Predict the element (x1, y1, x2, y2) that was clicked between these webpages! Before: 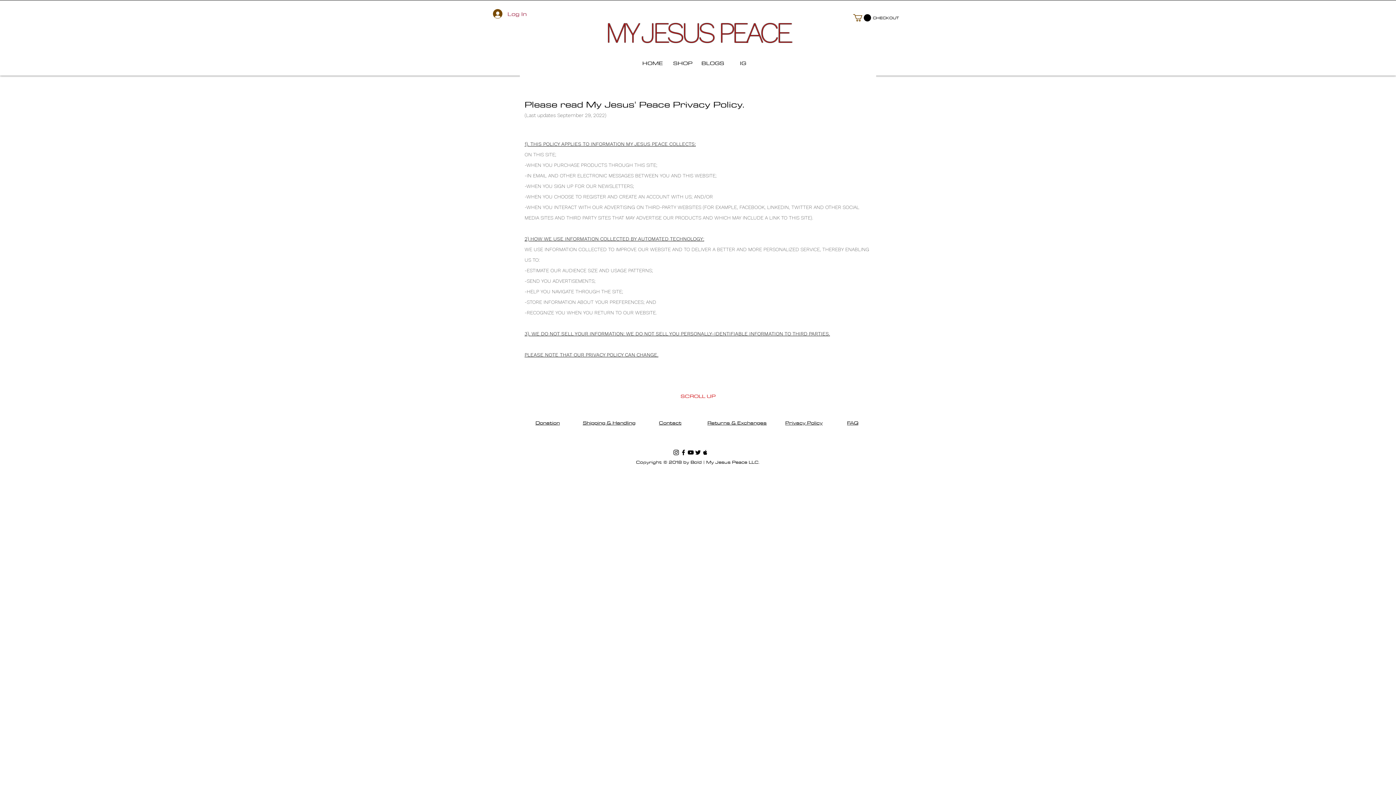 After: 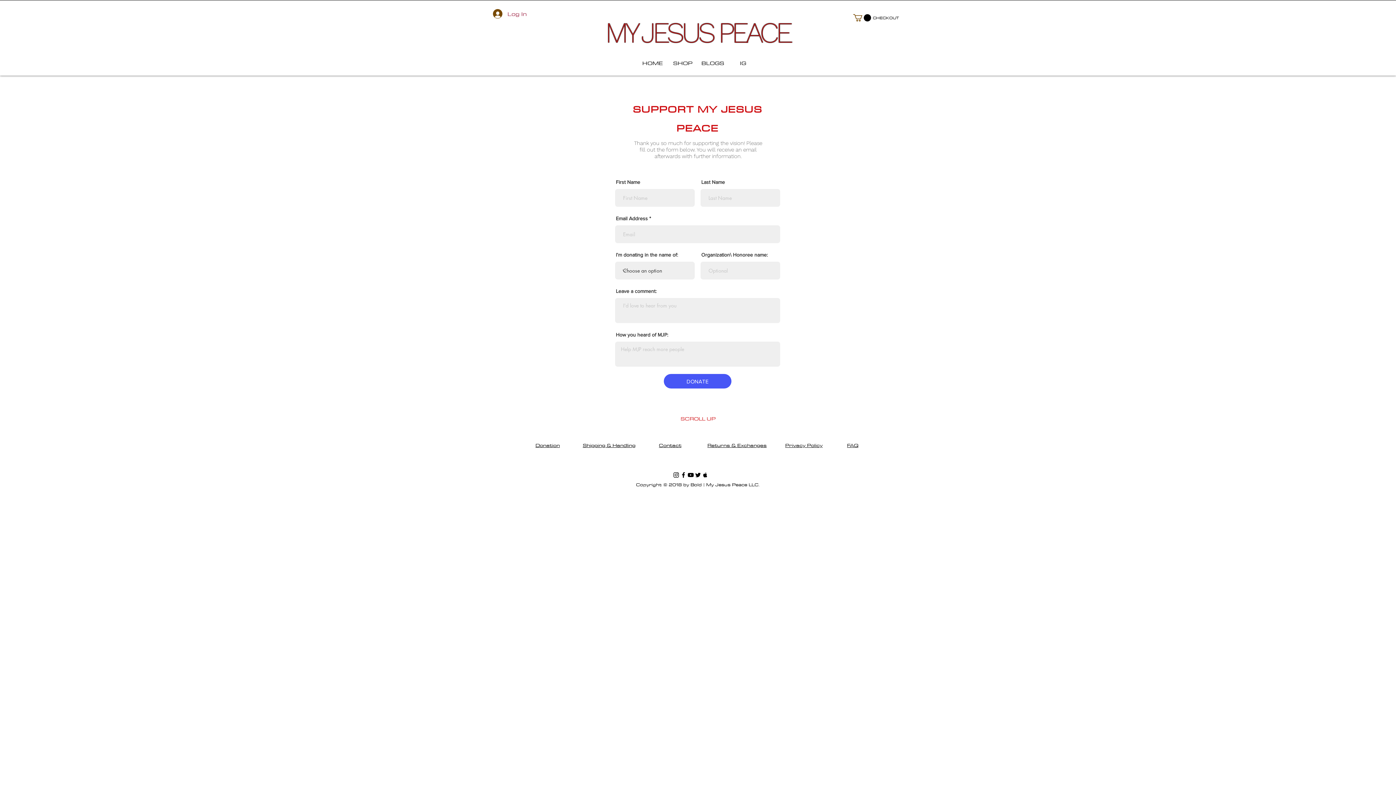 Action: label: Donation bbox: (535, 418, 560, 427)